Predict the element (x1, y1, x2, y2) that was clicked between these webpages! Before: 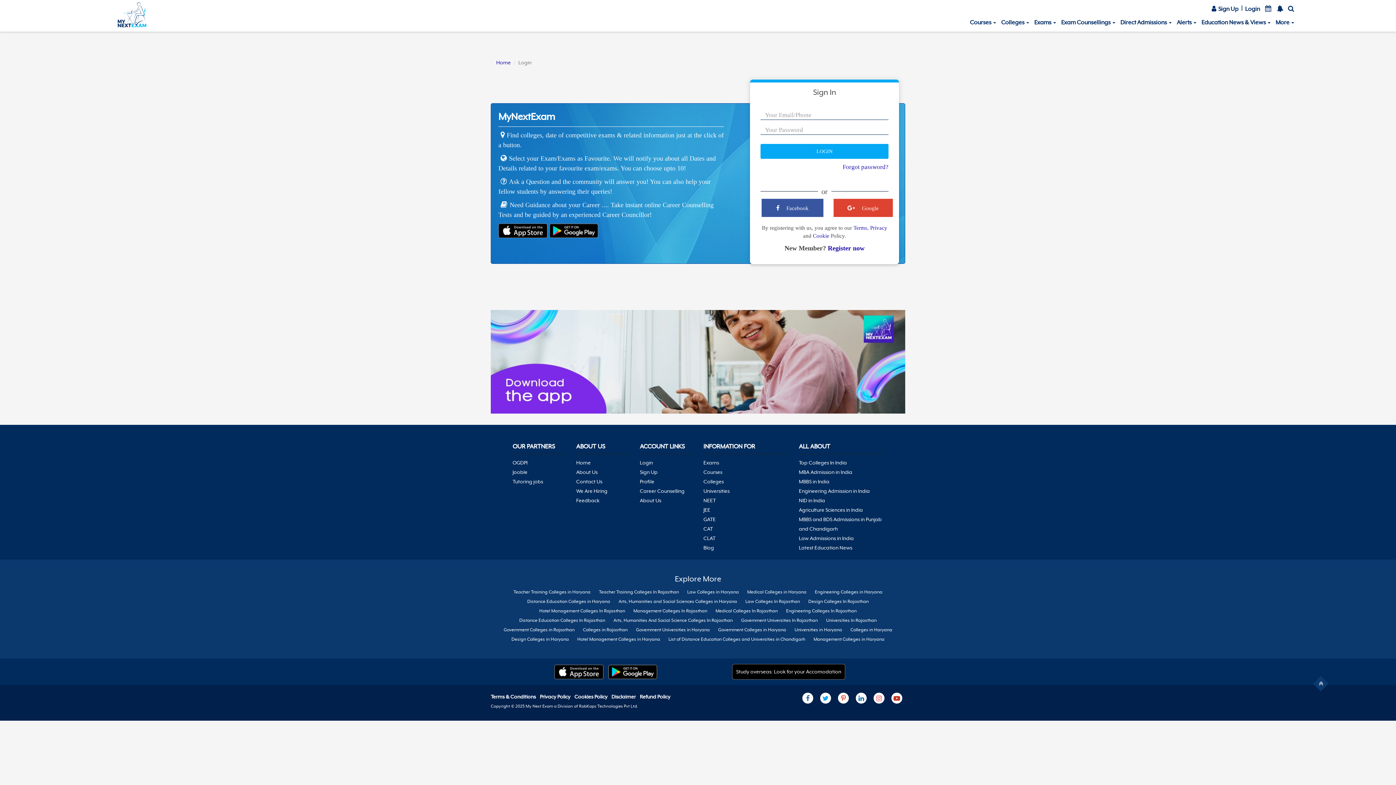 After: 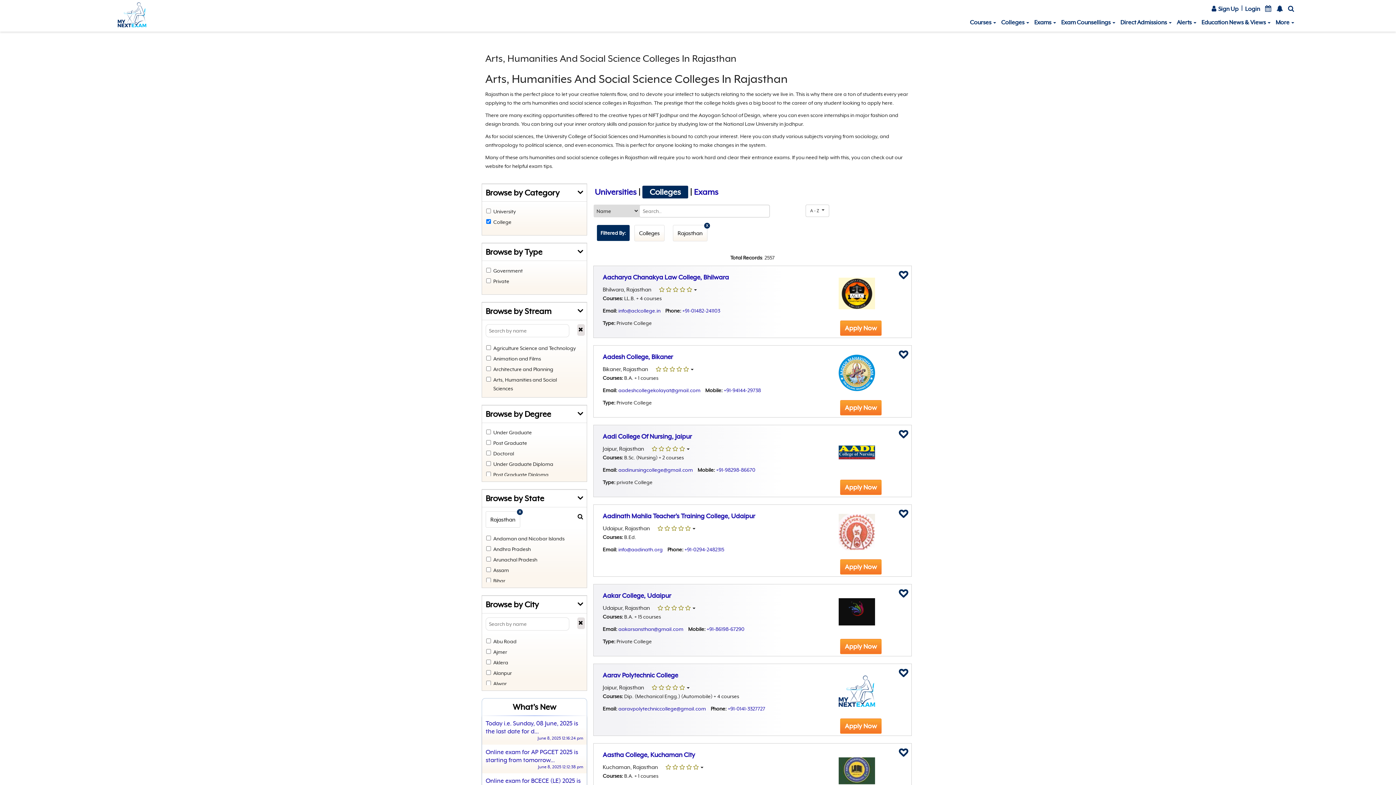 Action: label: Arts, Humanities And Social Science Colleges In Rajasthan bbox: (613, 616, 732, 624)